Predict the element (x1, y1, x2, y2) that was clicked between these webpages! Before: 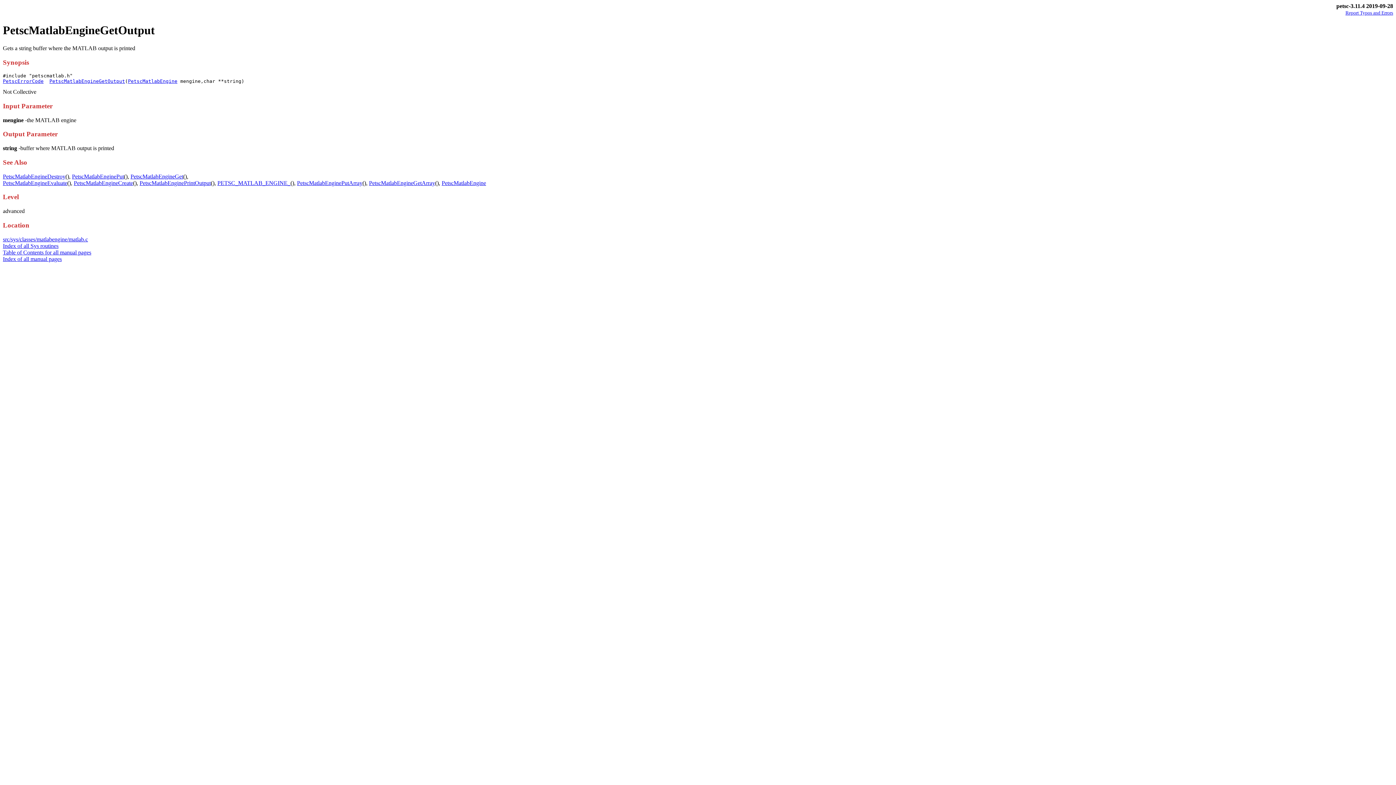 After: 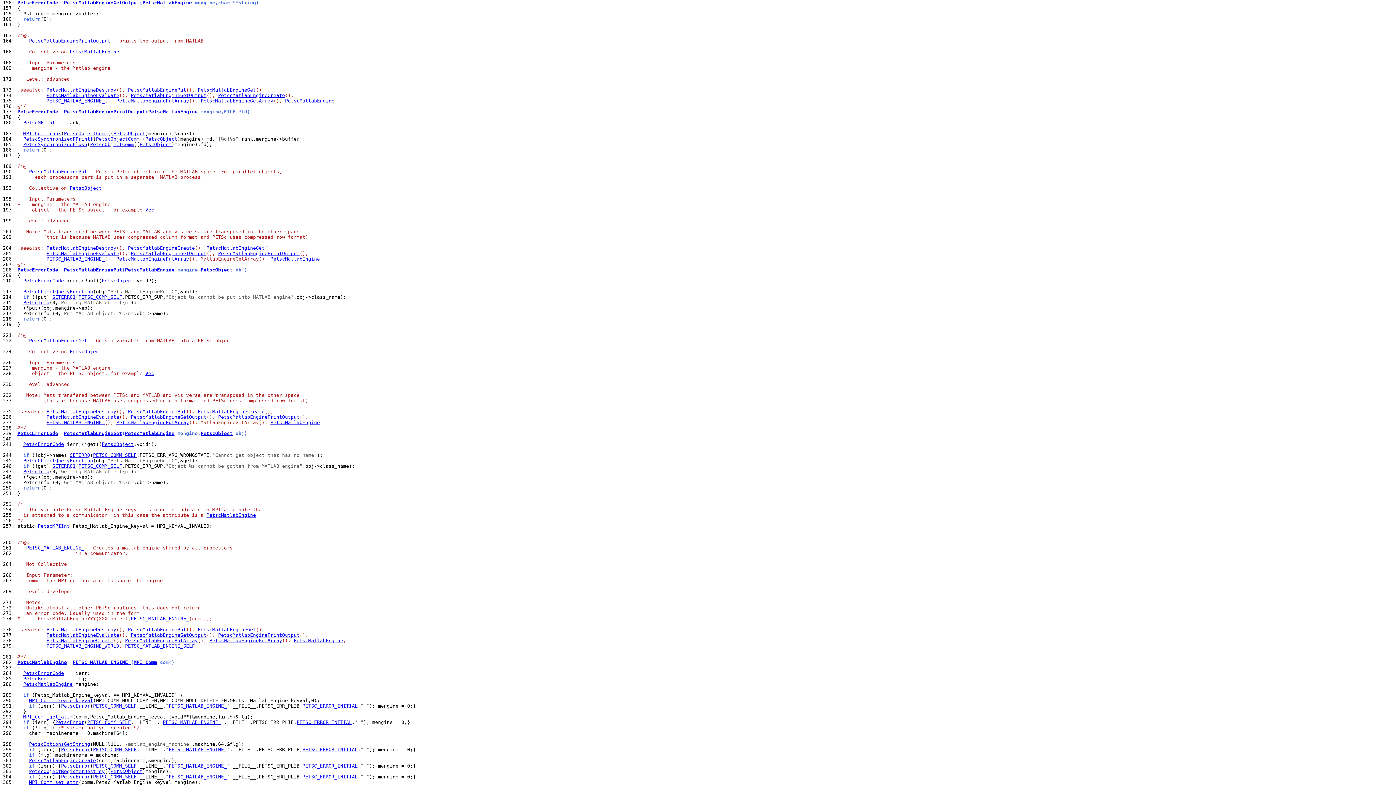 Action: bbox: (2, 236, 88, 242) label: src/sys/classes/matlabengine/matlab.c